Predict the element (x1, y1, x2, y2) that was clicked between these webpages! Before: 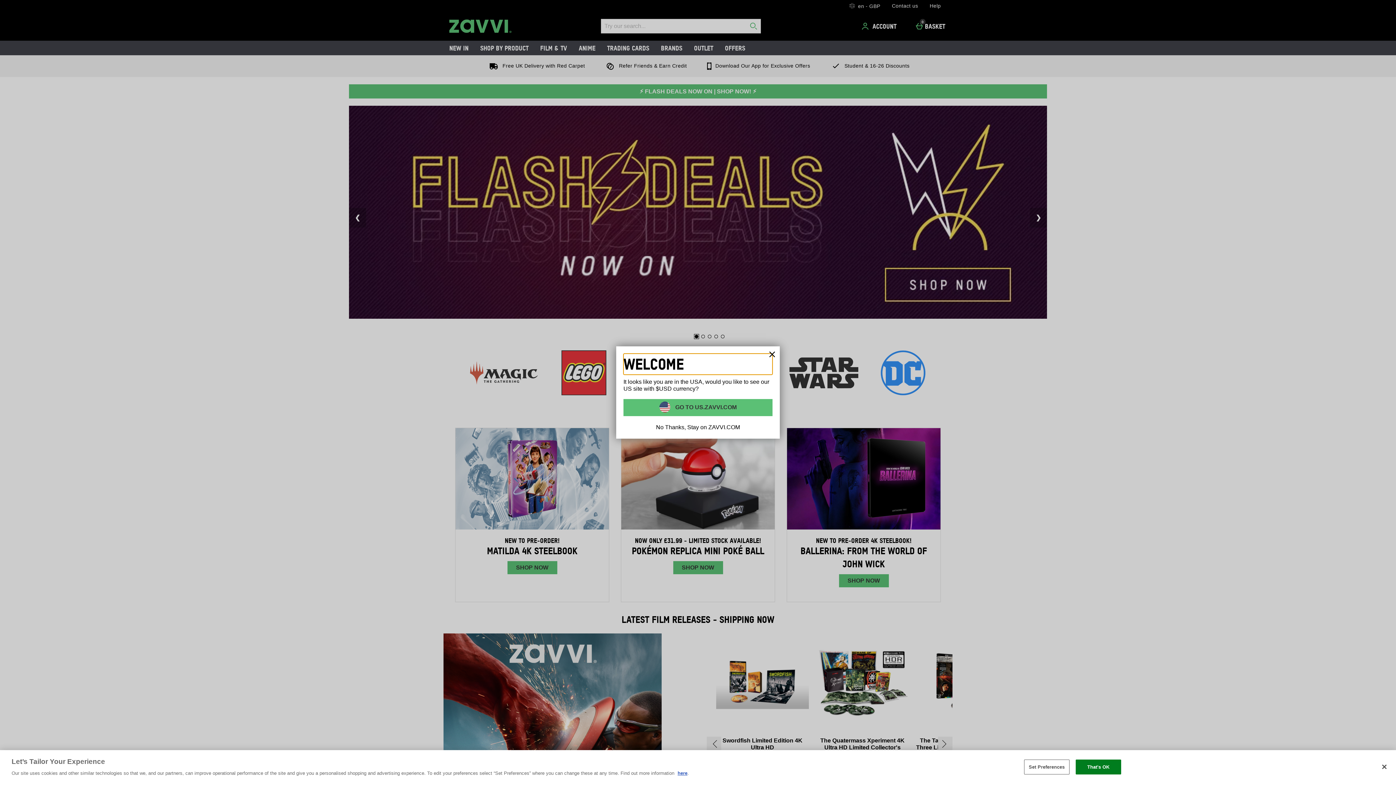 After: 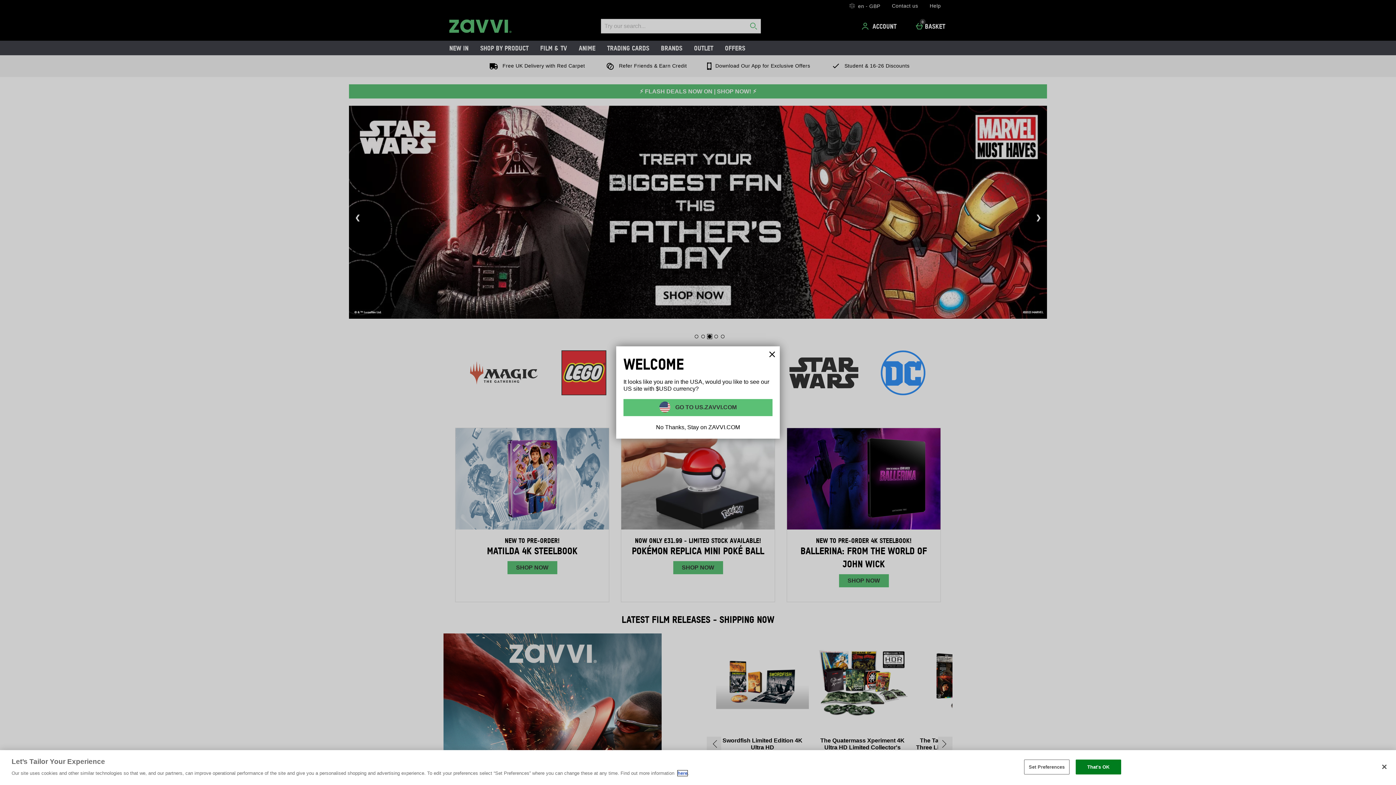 Action: bbox: (677, 770, 687, 776) label: here